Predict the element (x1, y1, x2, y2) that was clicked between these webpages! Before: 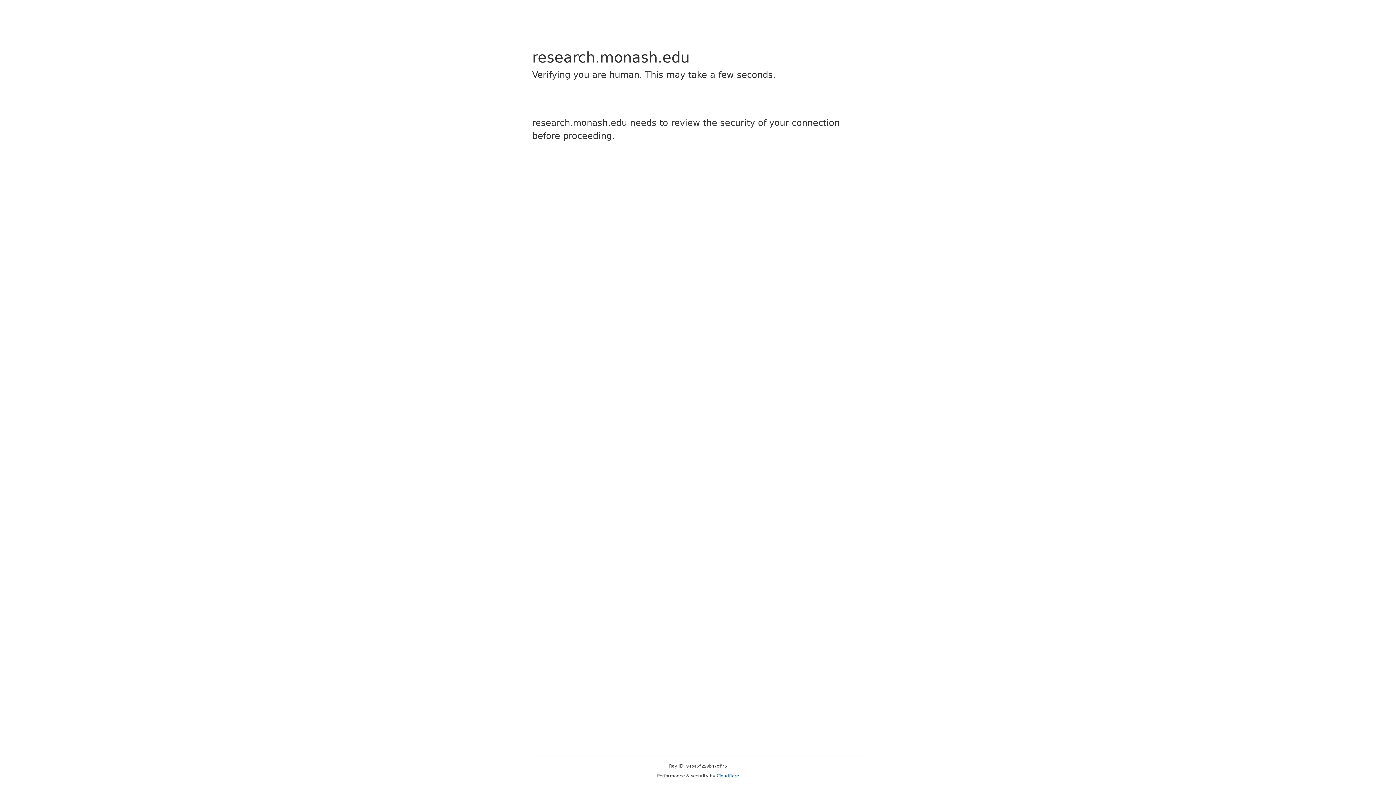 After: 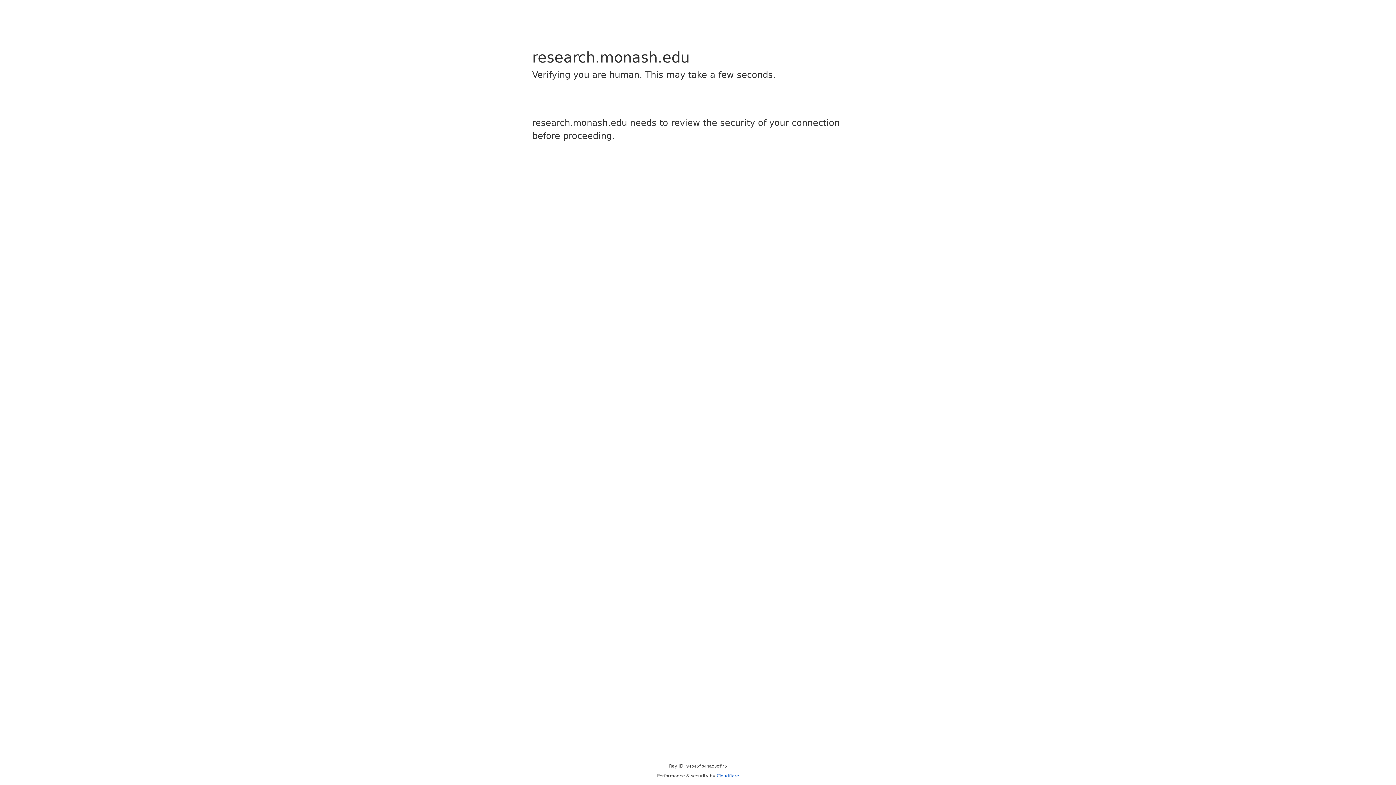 Action: bbox: (716, 773, 739, 778) label: Cloudflare